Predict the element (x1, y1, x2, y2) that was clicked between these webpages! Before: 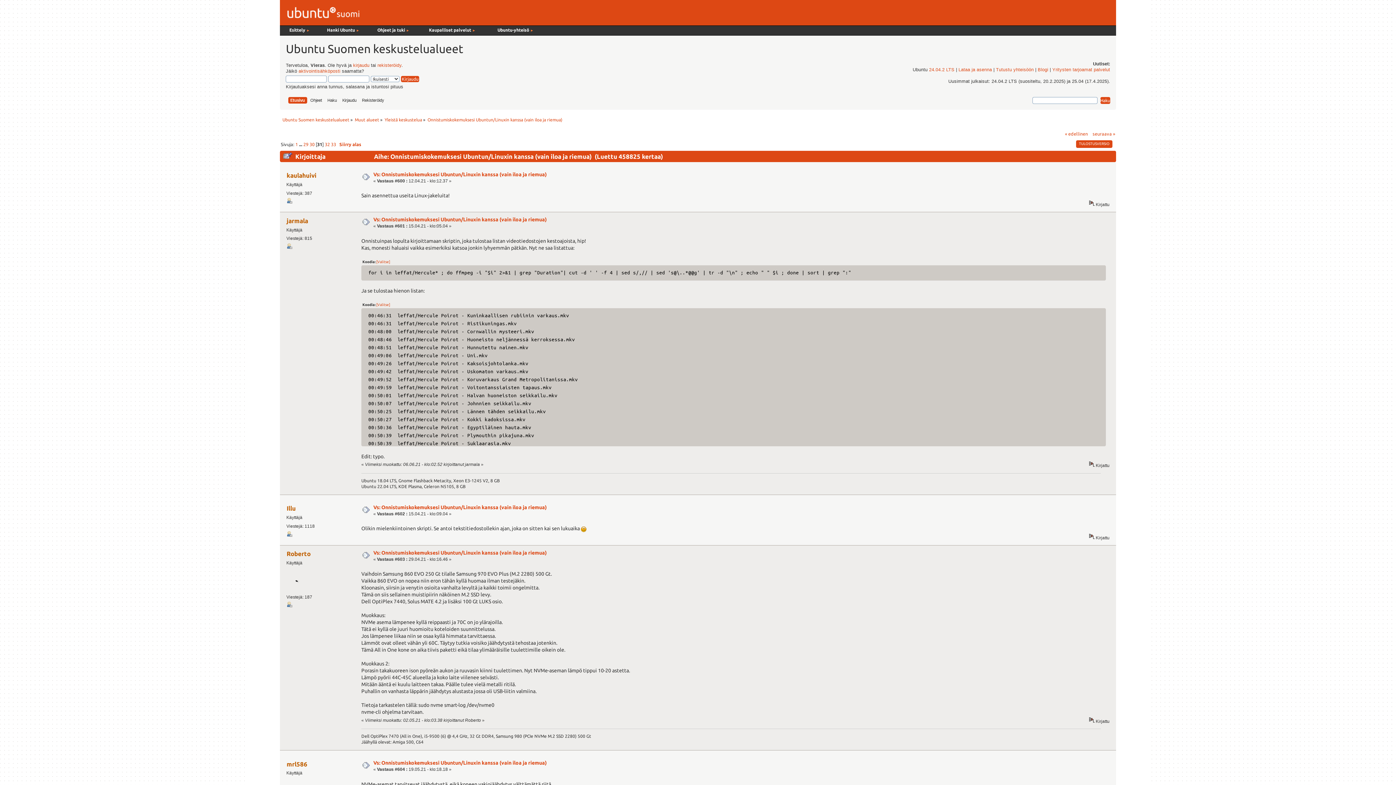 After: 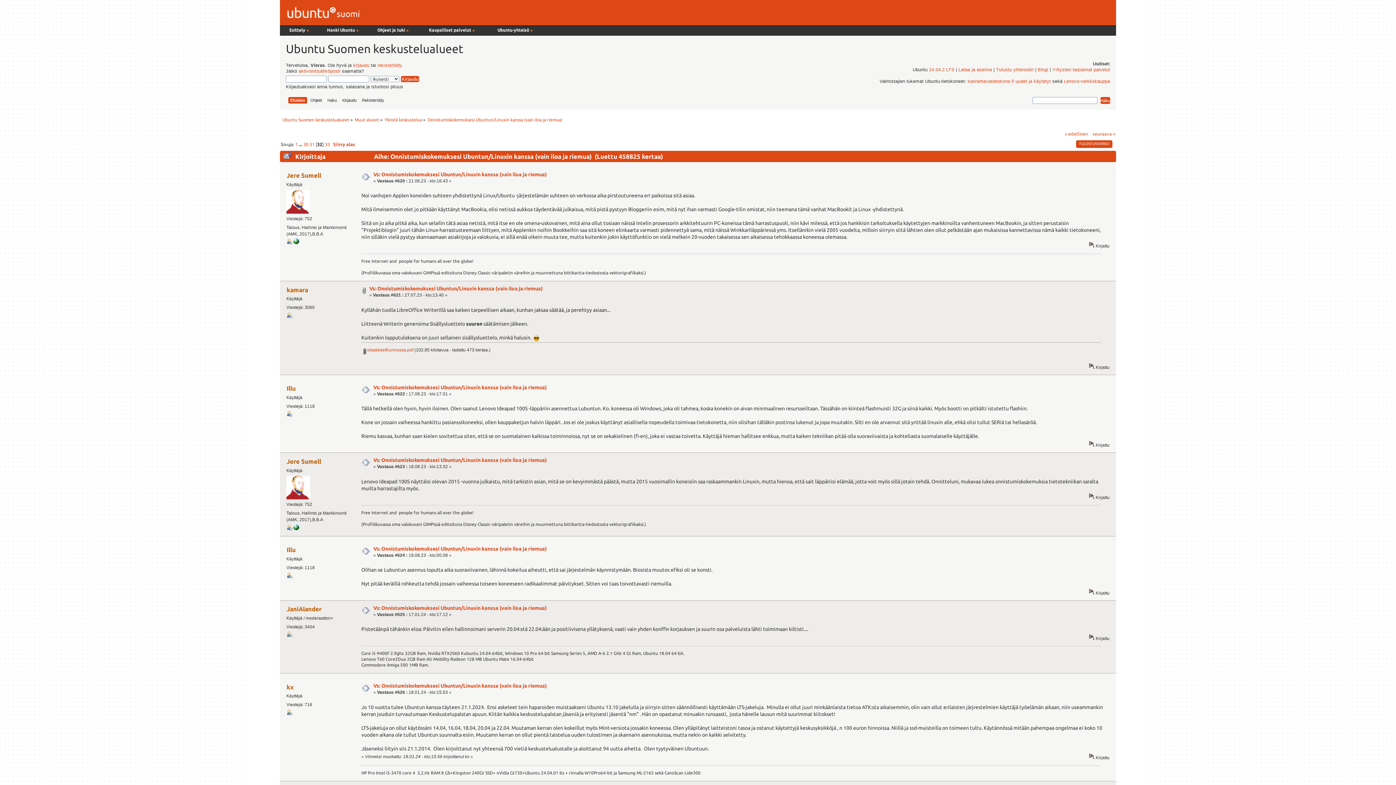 Action: label: 32 bbox: (324, 141, 330, 146)